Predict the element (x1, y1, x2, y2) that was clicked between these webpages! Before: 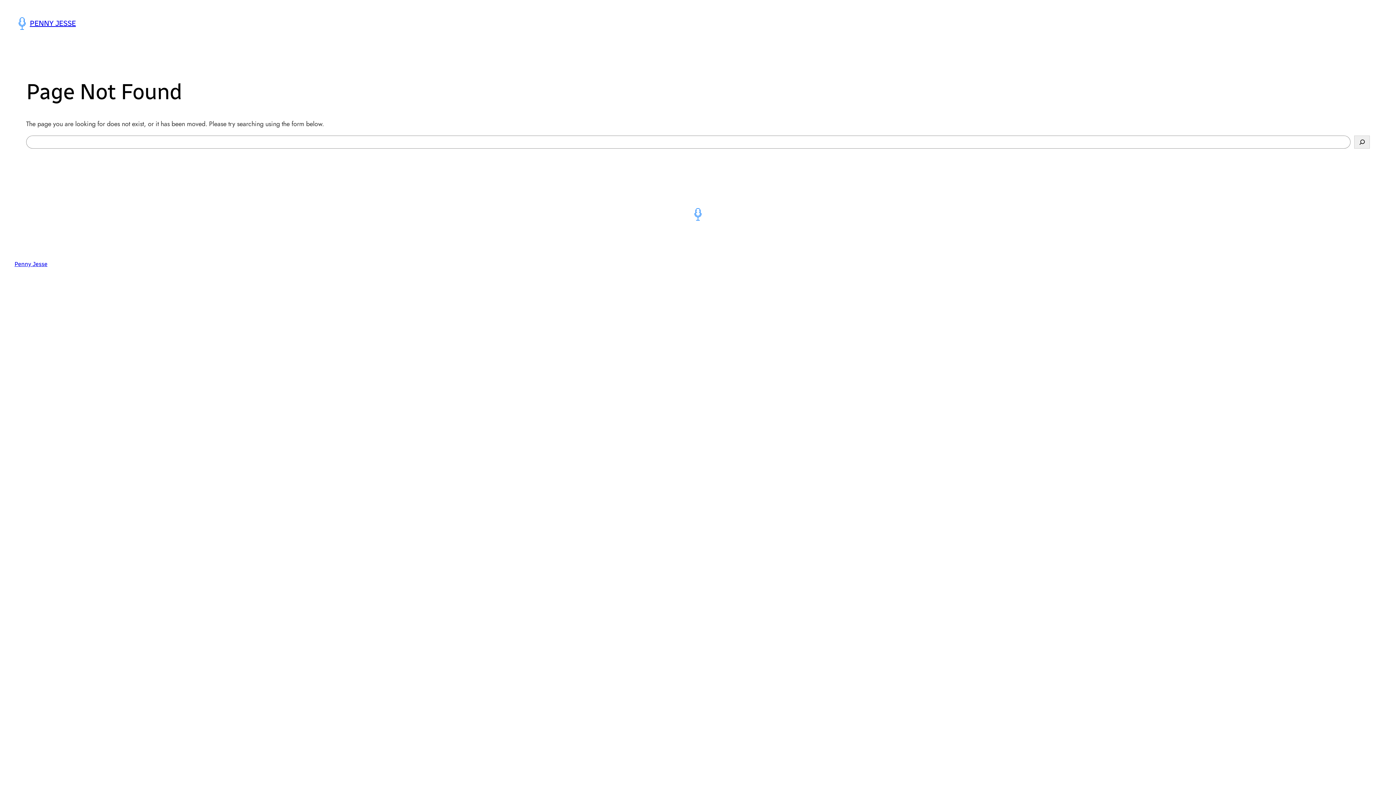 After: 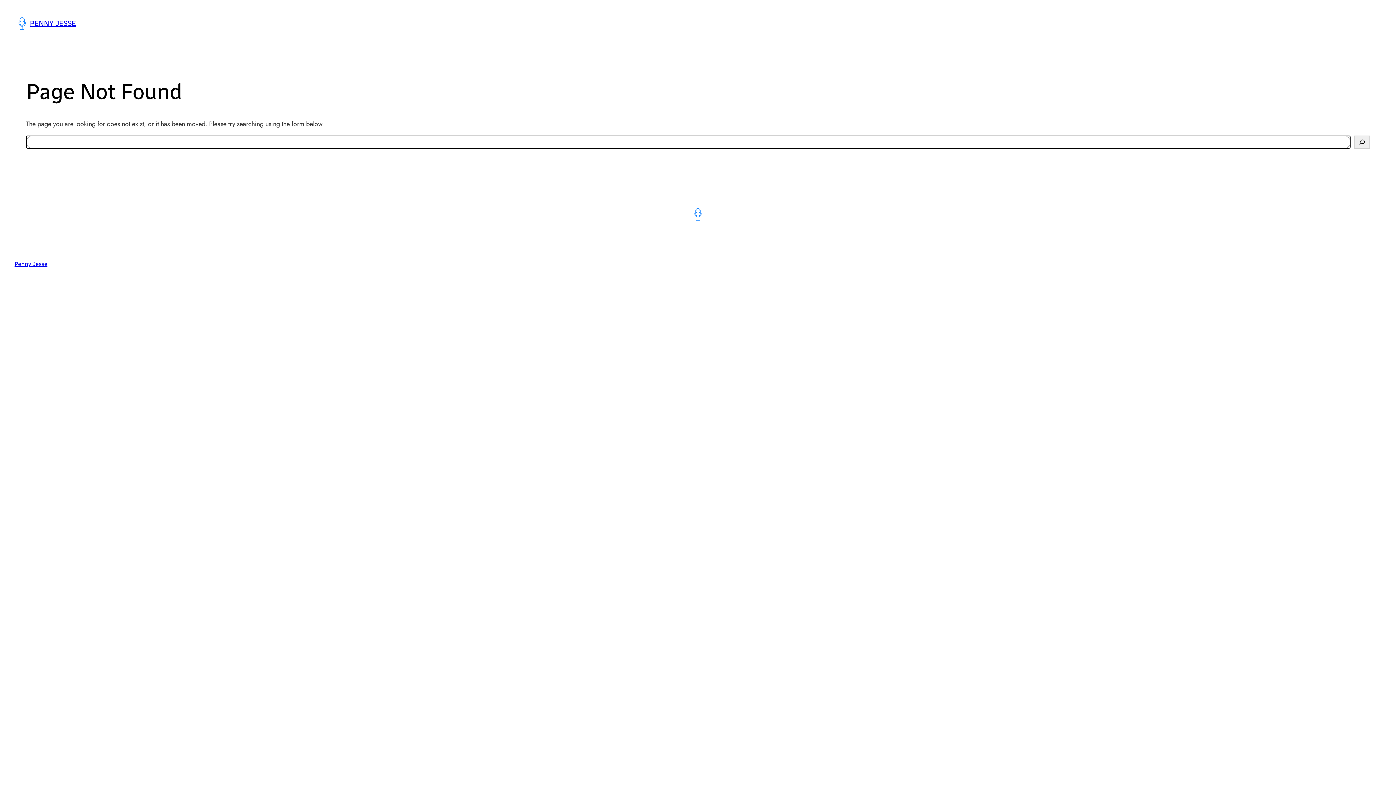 Action: bbox: (1354, 135, 1370, 148) label: Search